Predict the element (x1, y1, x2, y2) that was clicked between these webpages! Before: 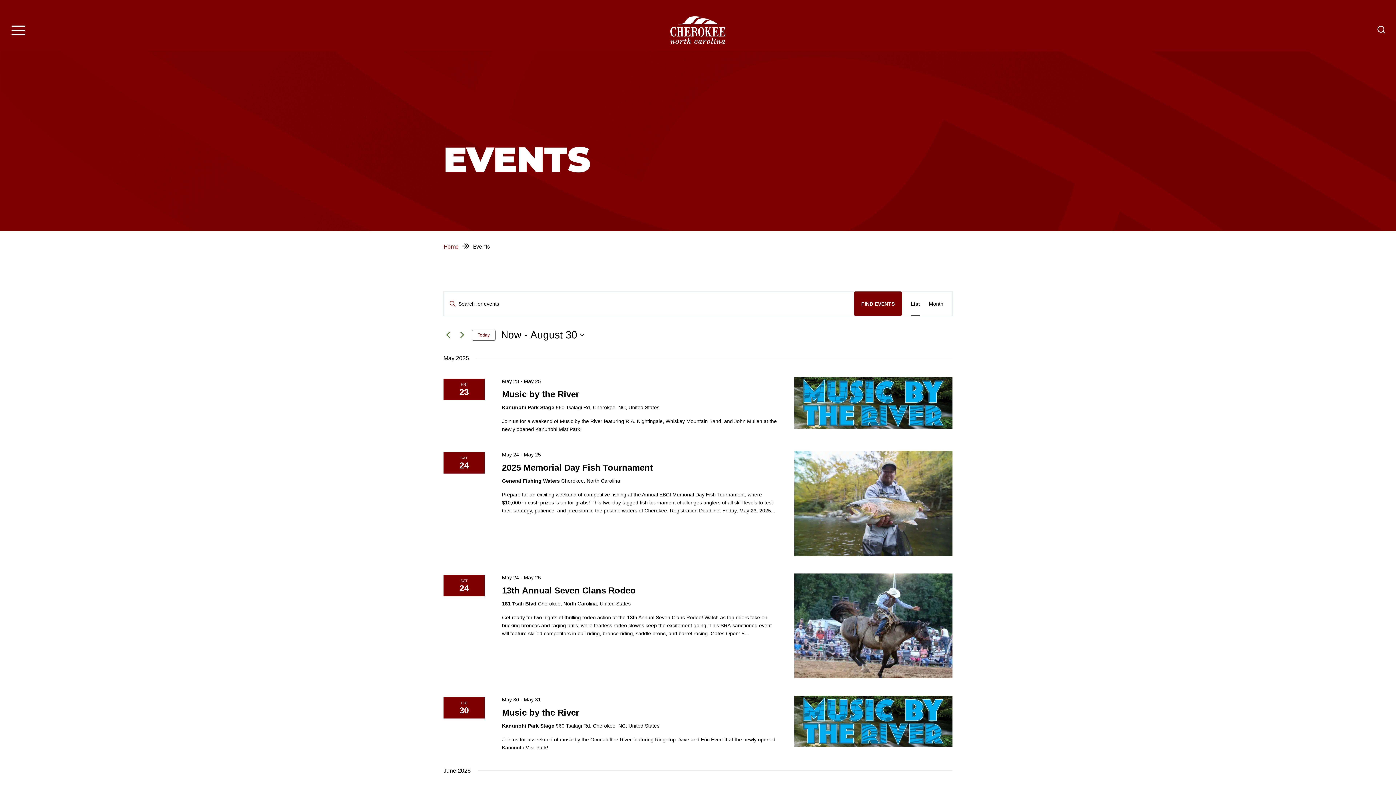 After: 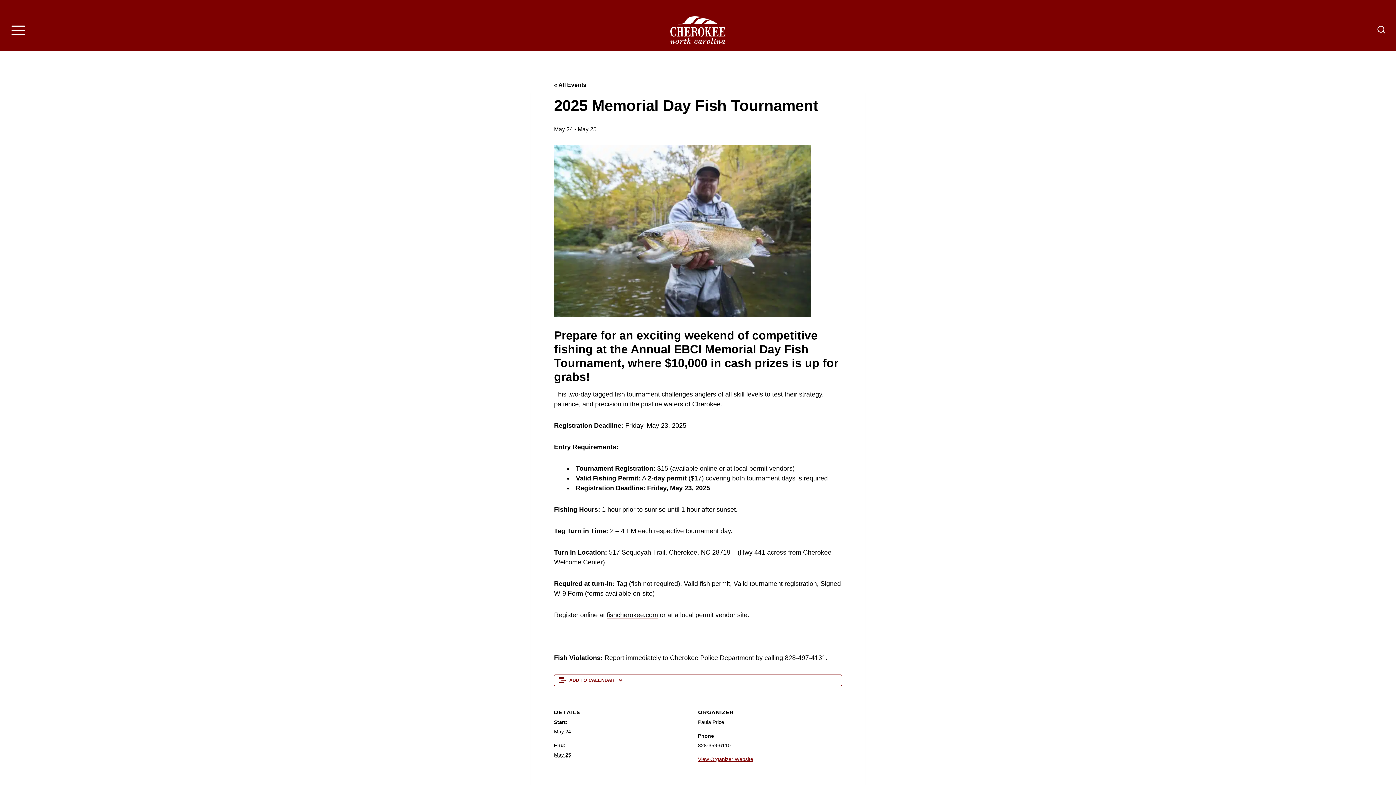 Action: bbox: (794, 450, 952, 556)